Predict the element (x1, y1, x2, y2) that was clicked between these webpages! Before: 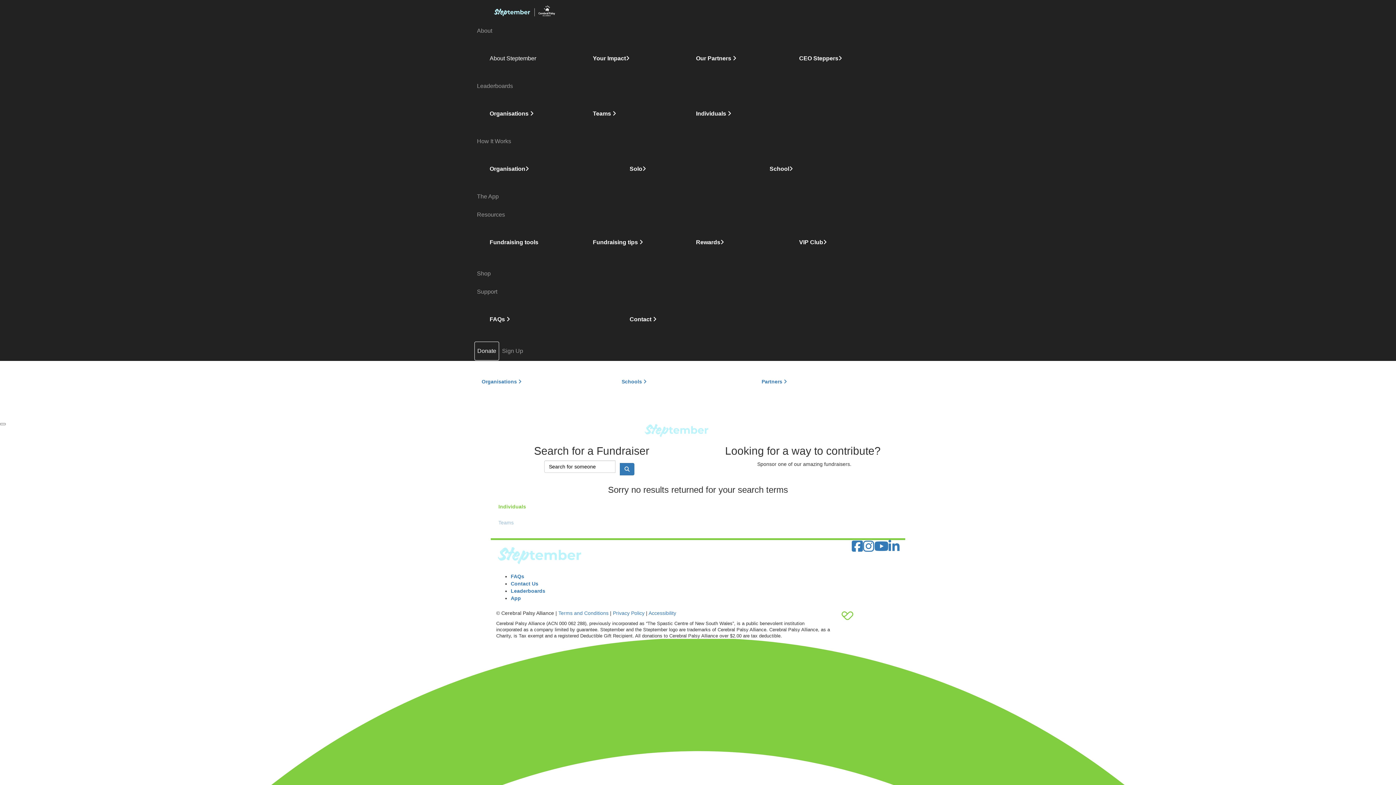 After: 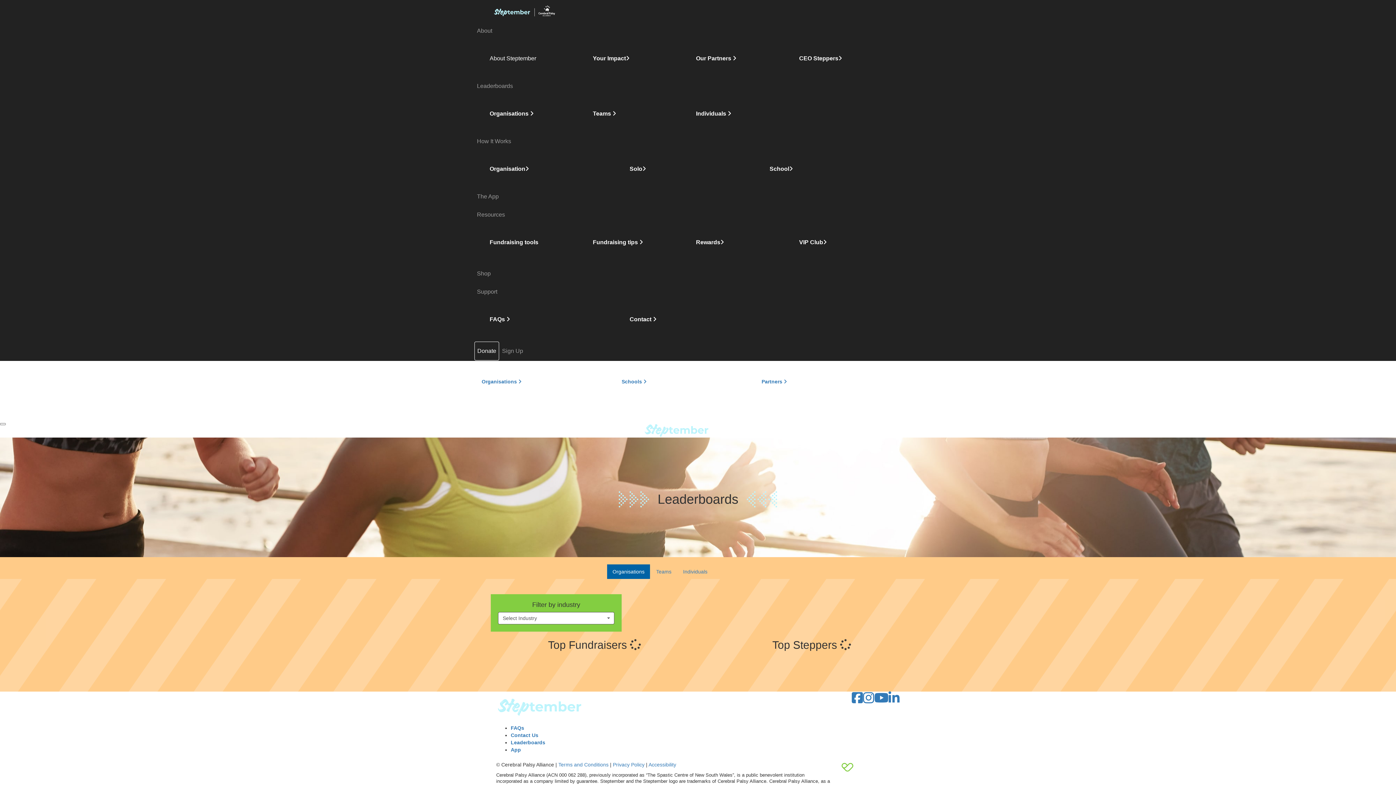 Action: label: Organisations  bbox: (487, 110, 536, 116)